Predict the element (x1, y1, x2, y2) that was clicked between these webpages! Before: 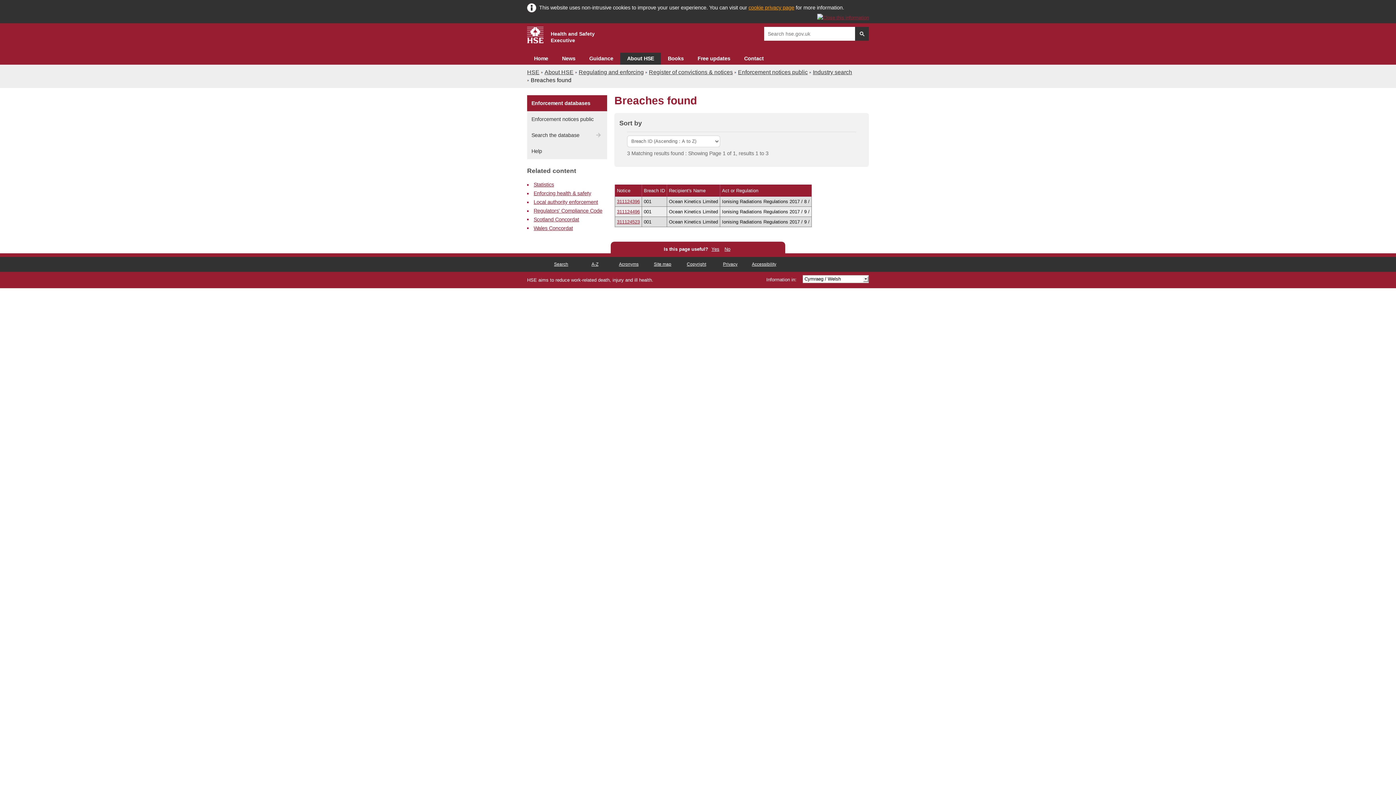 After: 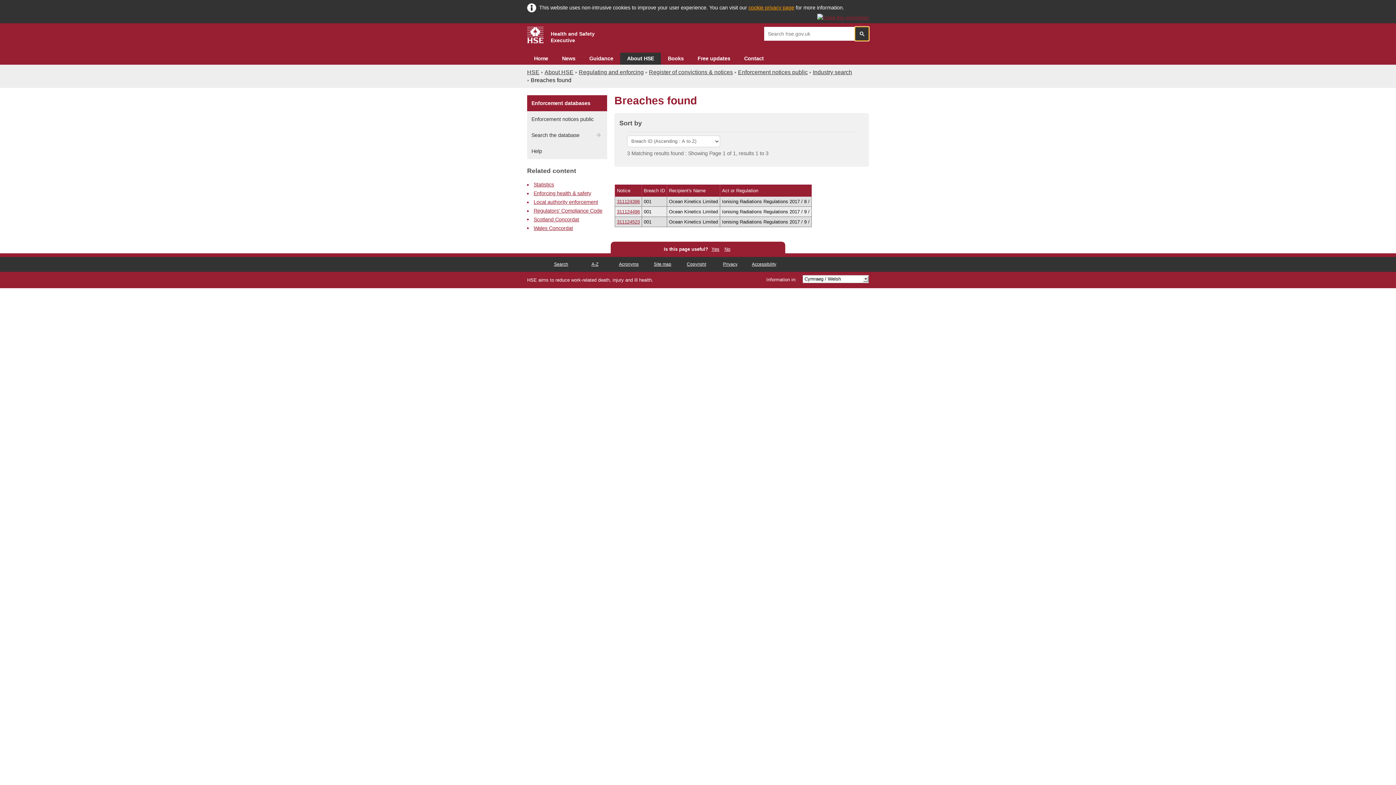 Action: bbox: (855, 26, 869, 40)